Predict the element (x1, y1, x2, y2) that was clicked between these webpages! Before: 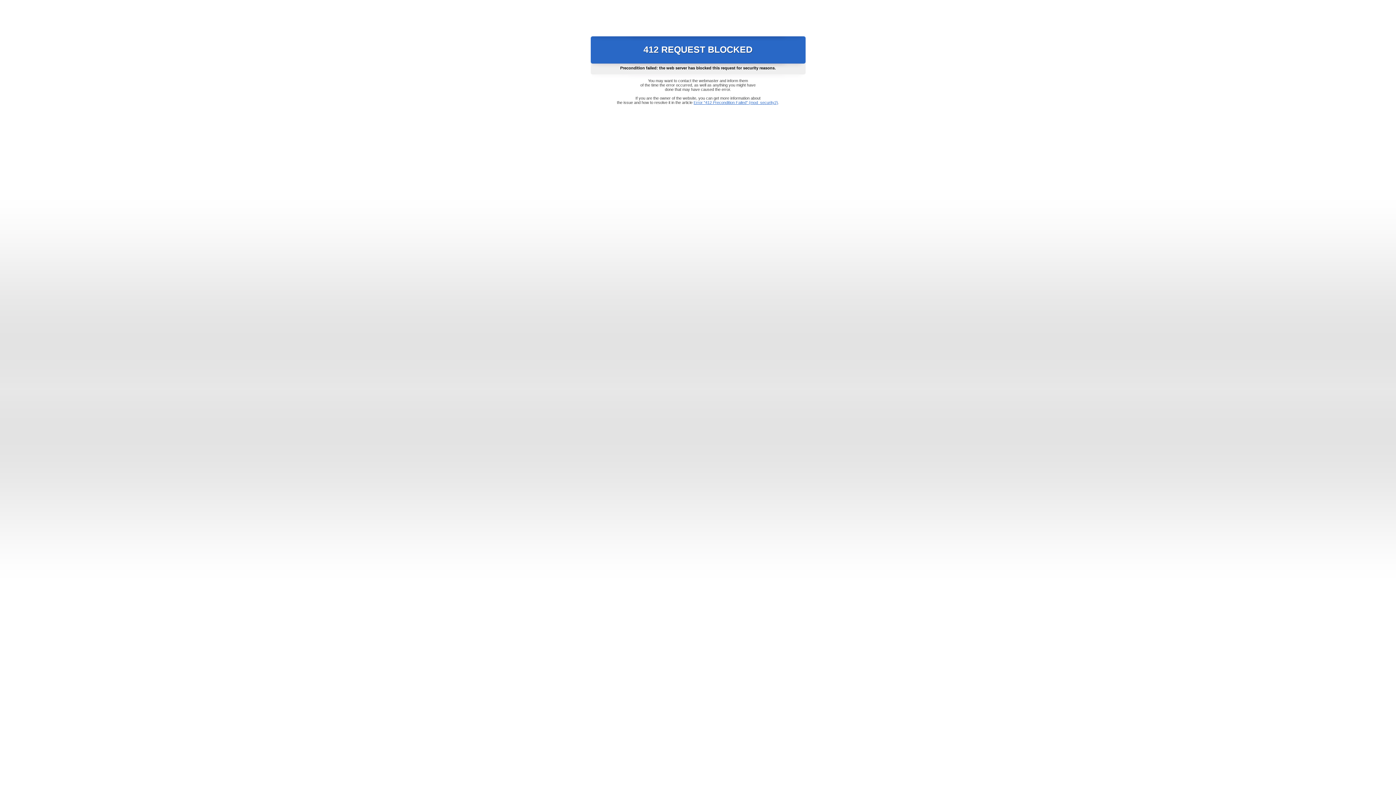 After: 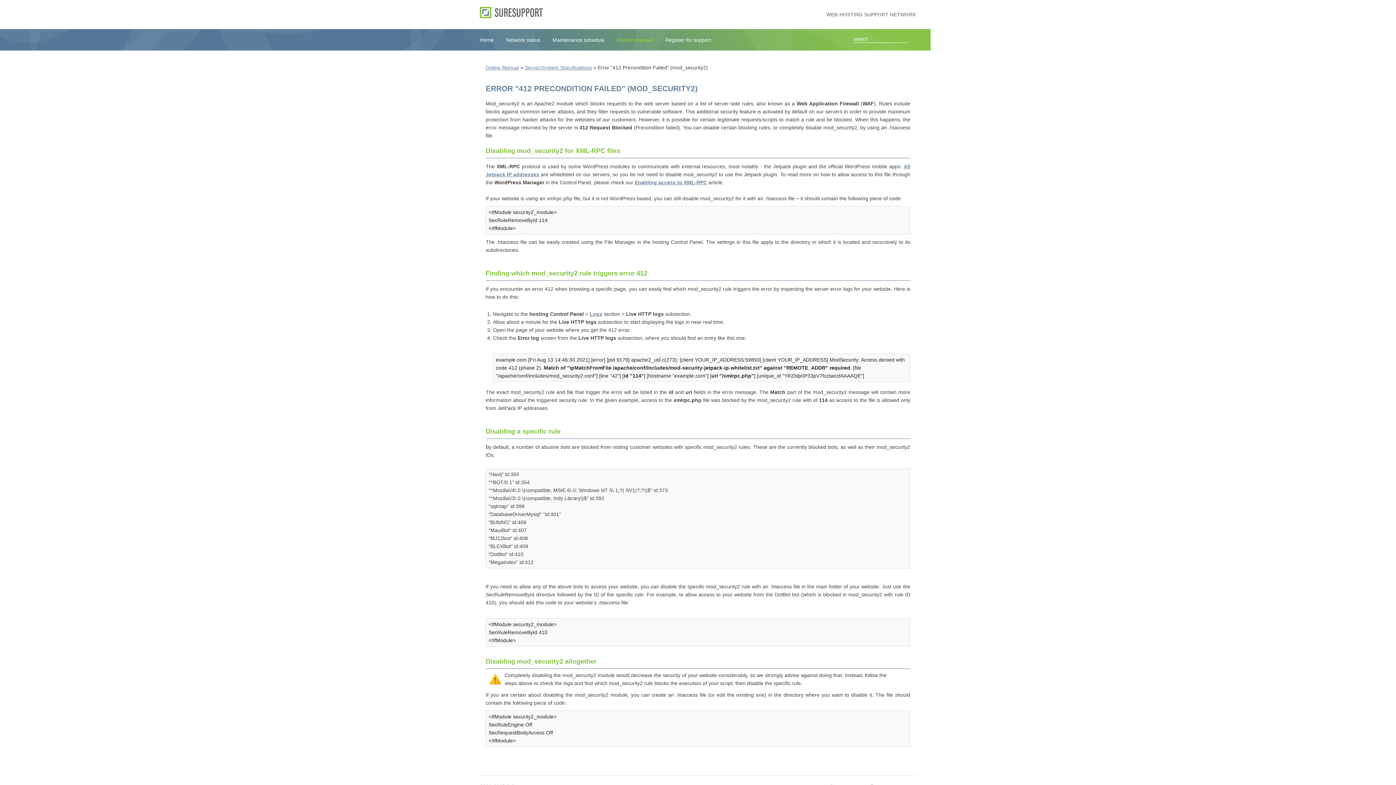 Action: label: Error "412 Precondition Failed" (mod_security2) bbox: (693, 100, 778, 104)